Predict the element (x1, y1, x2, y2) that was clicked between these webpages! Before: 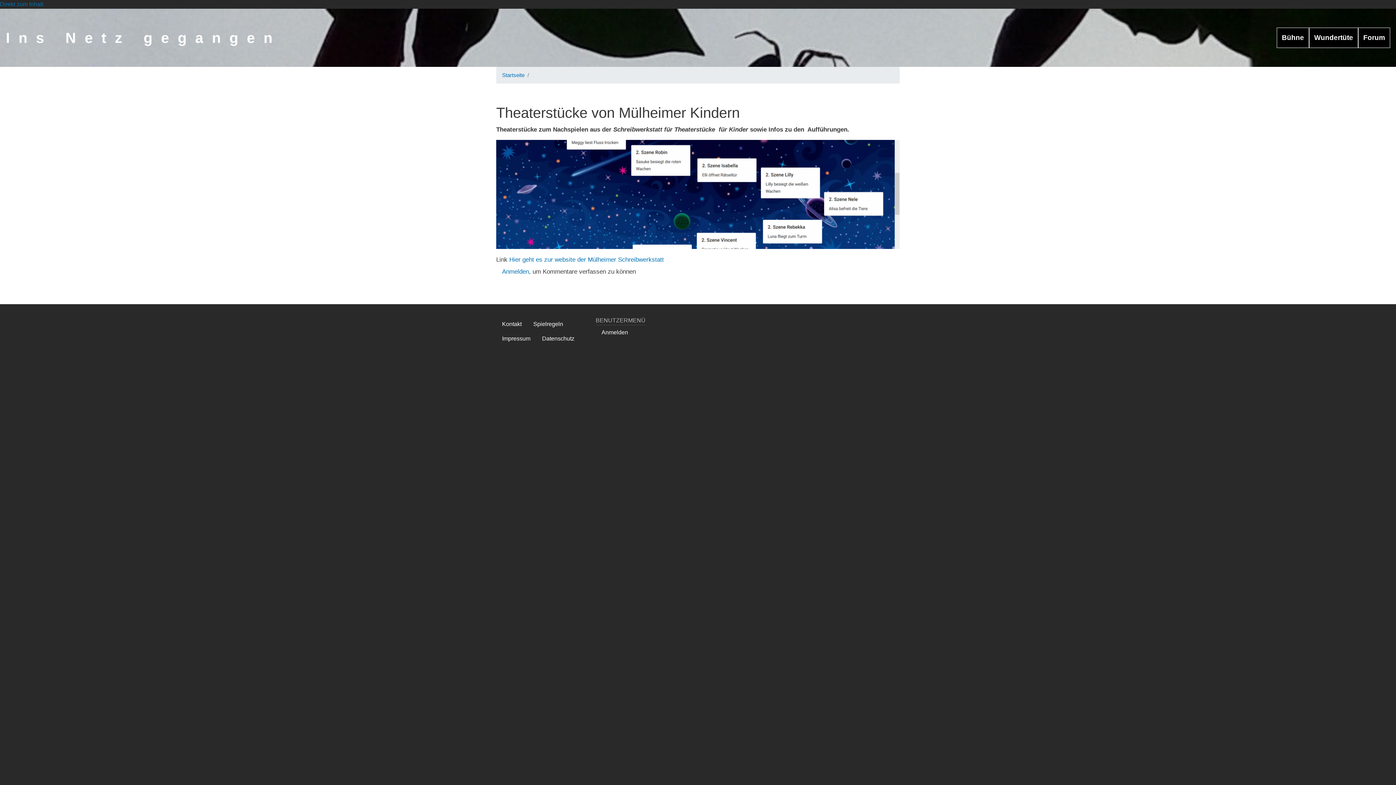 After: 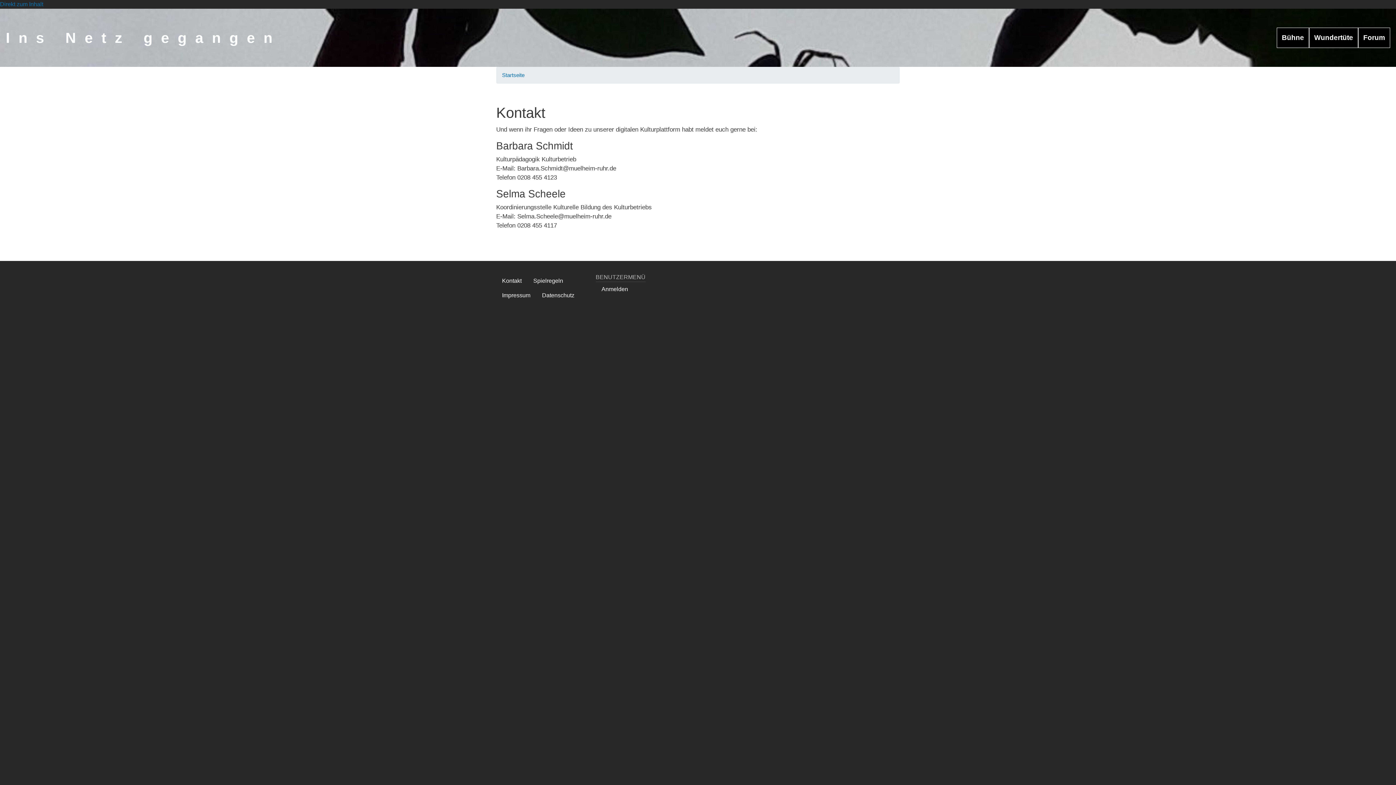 Action: label: Kontakt bbox: (496, 316, 527, 331)